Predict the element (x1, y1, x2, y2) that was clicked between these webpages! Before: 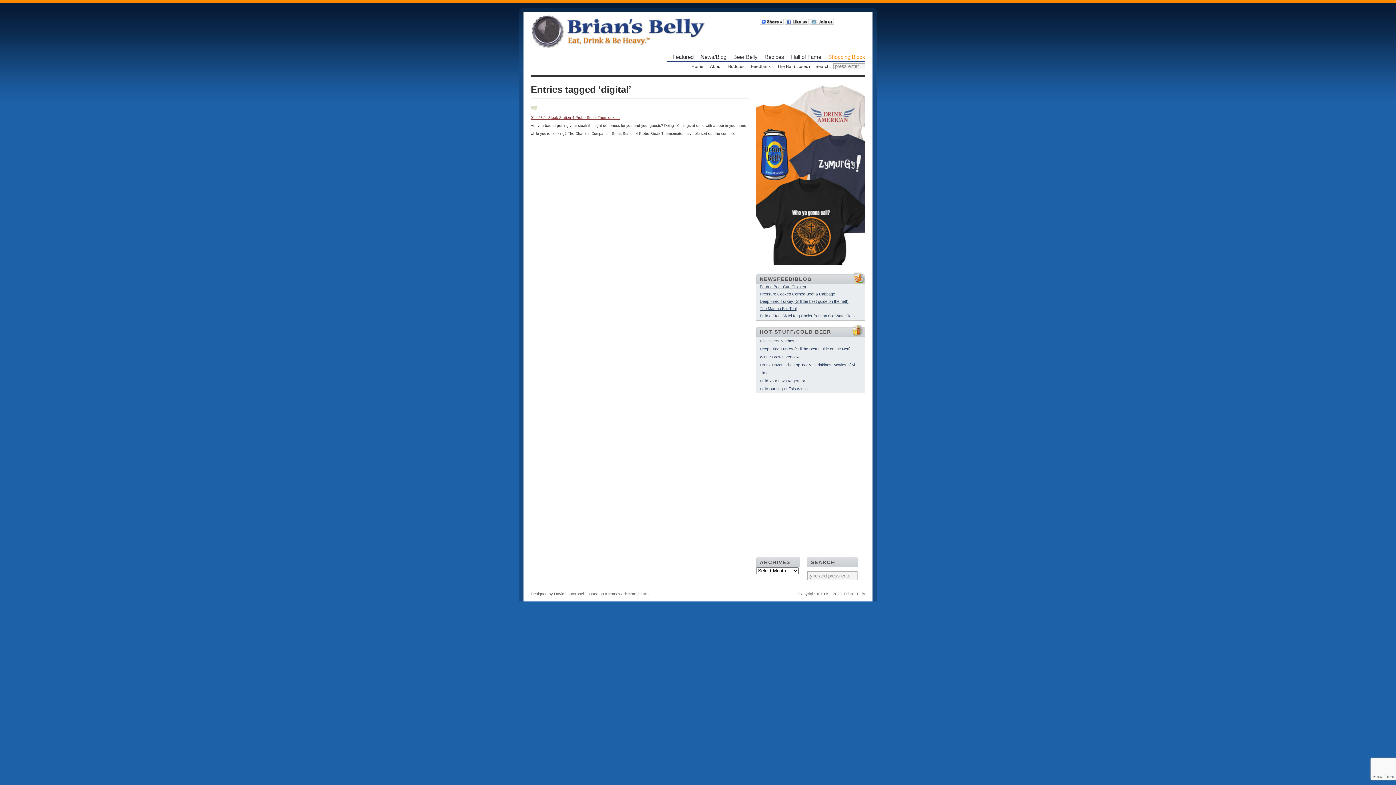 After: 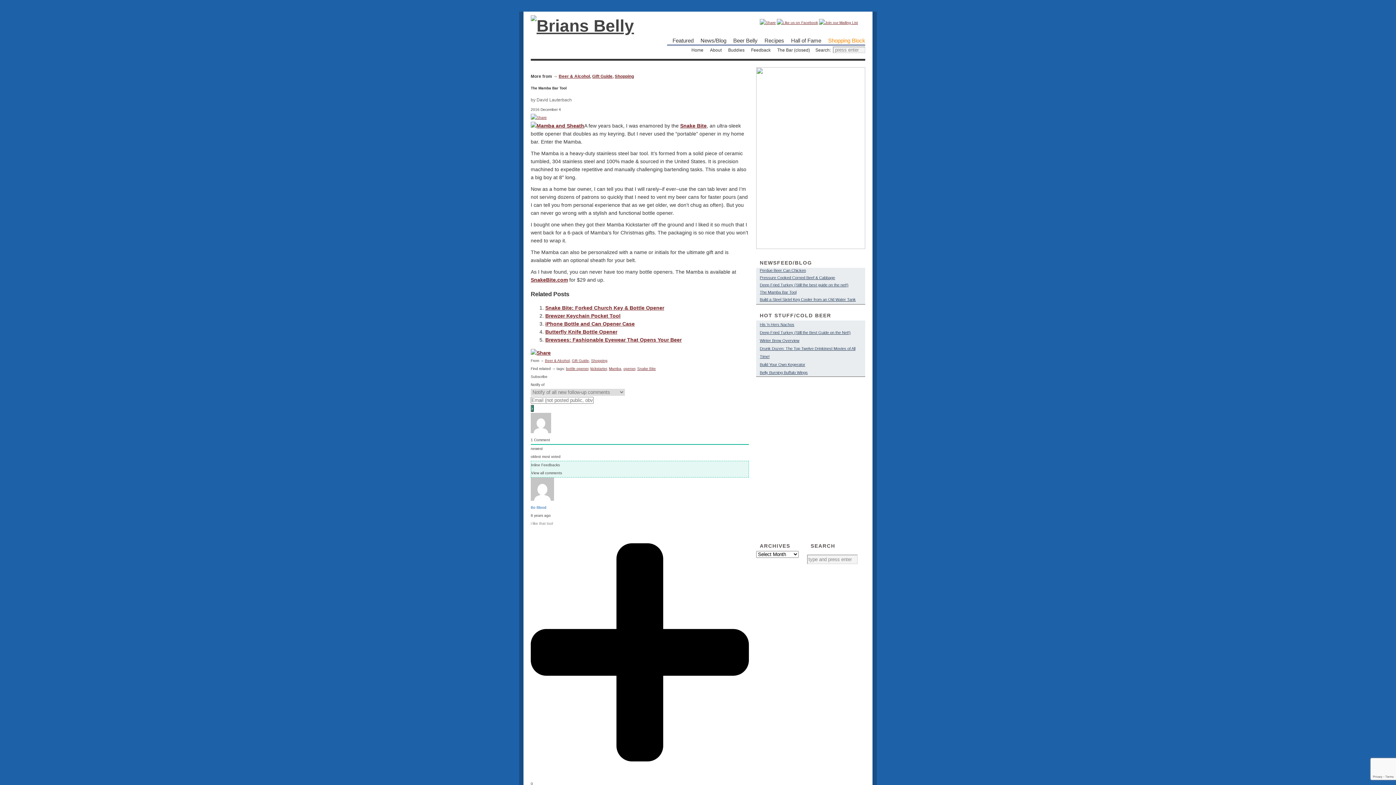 Action: label: The Mamba Bar Tool bbox: (760, 306, 796, 310)